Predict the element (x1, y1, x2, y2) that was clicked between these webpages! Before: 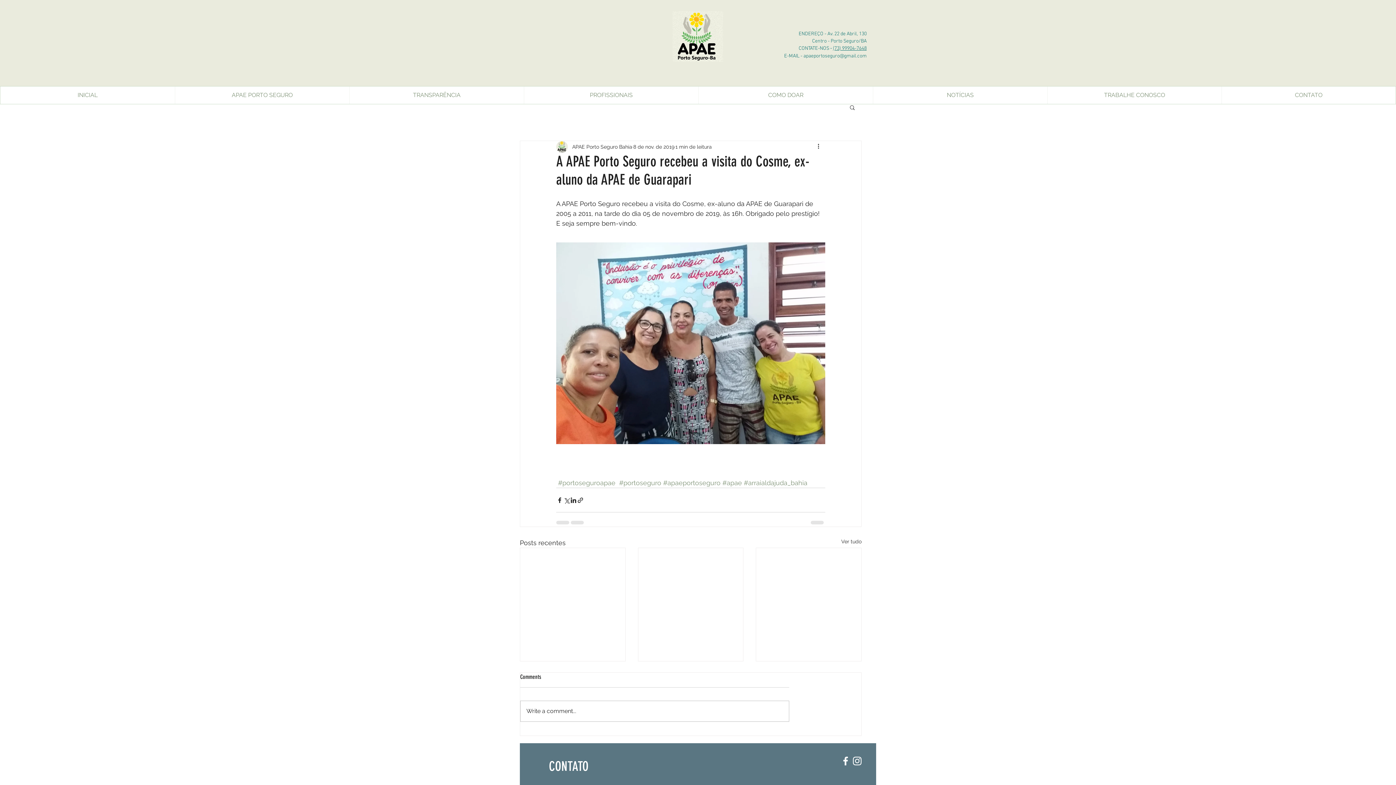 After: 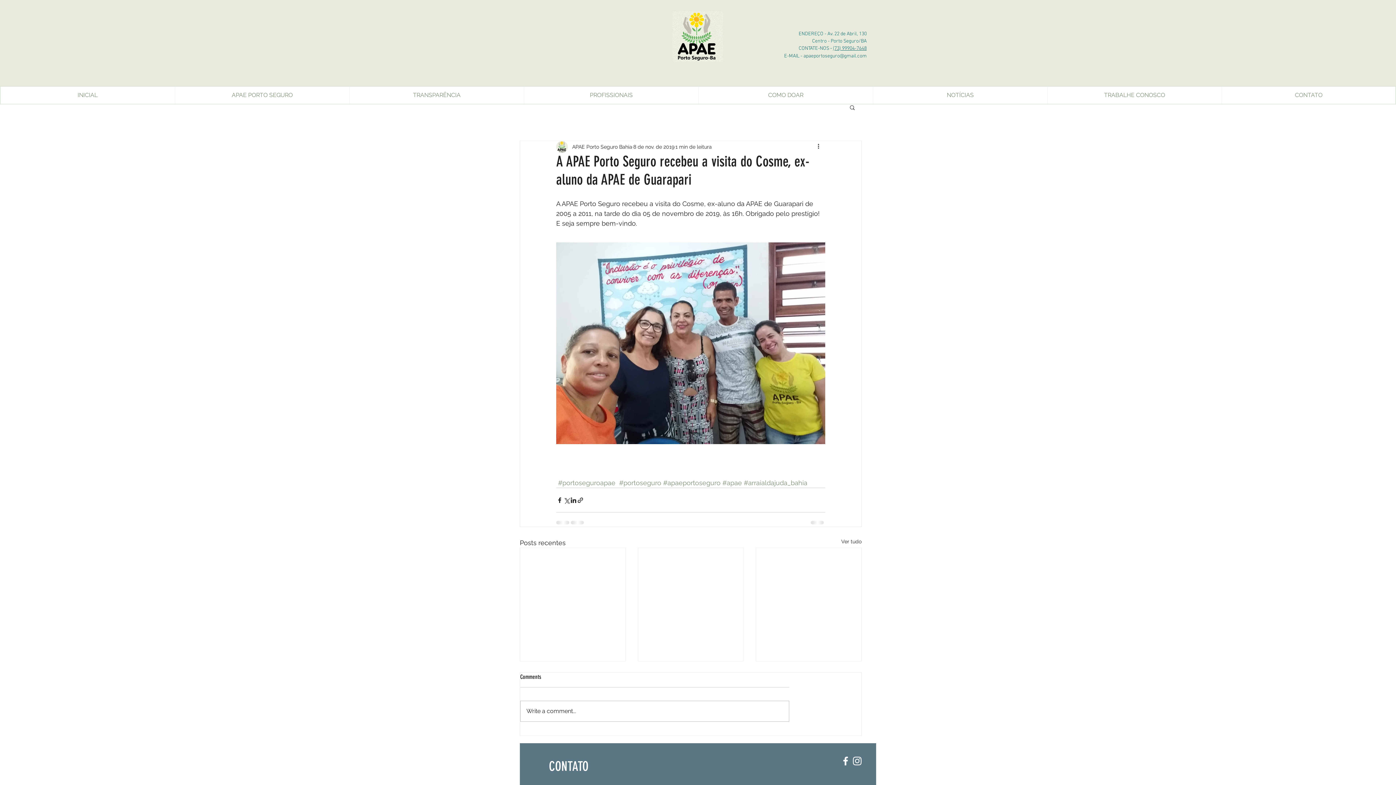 Action: bbox: (840, 755, 851, 767) label: Facebook APAE Porto Seguro